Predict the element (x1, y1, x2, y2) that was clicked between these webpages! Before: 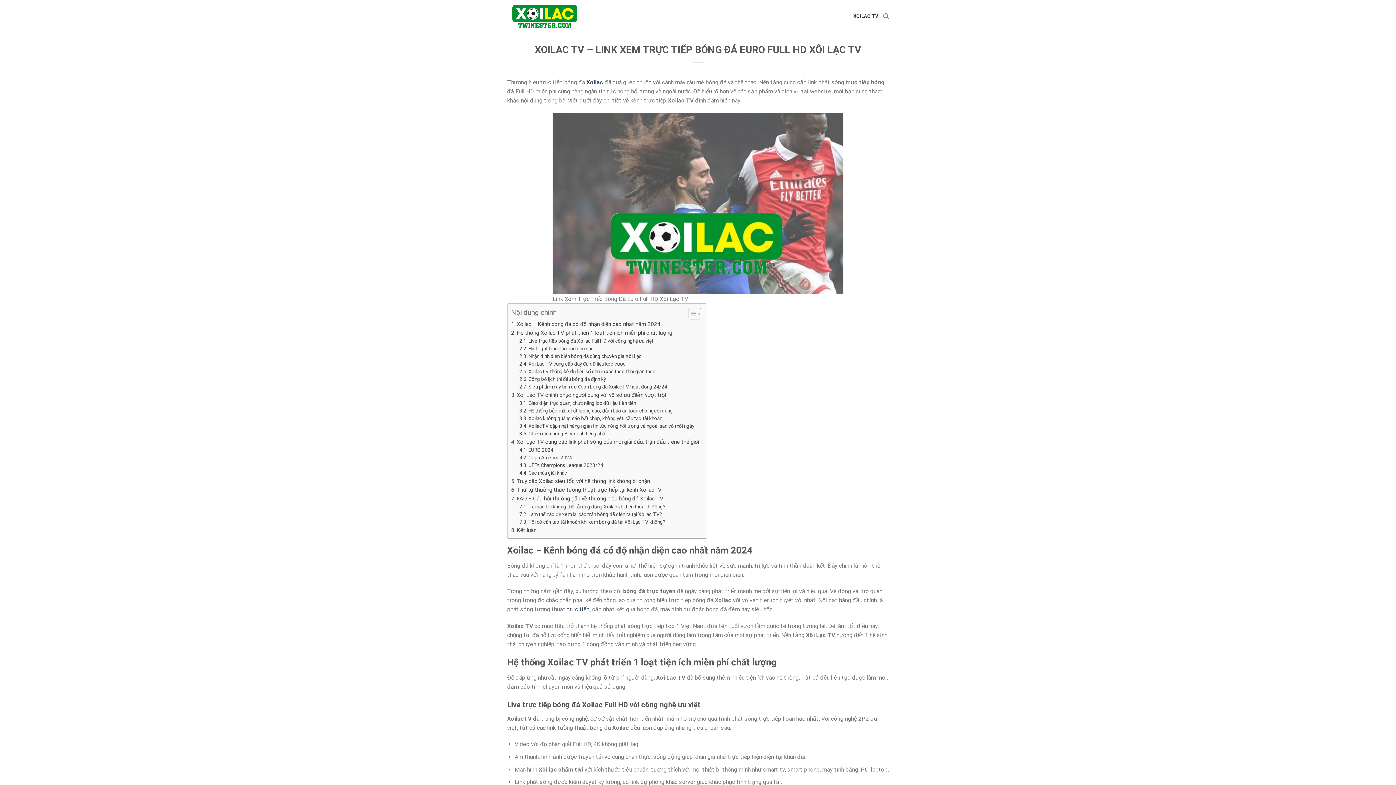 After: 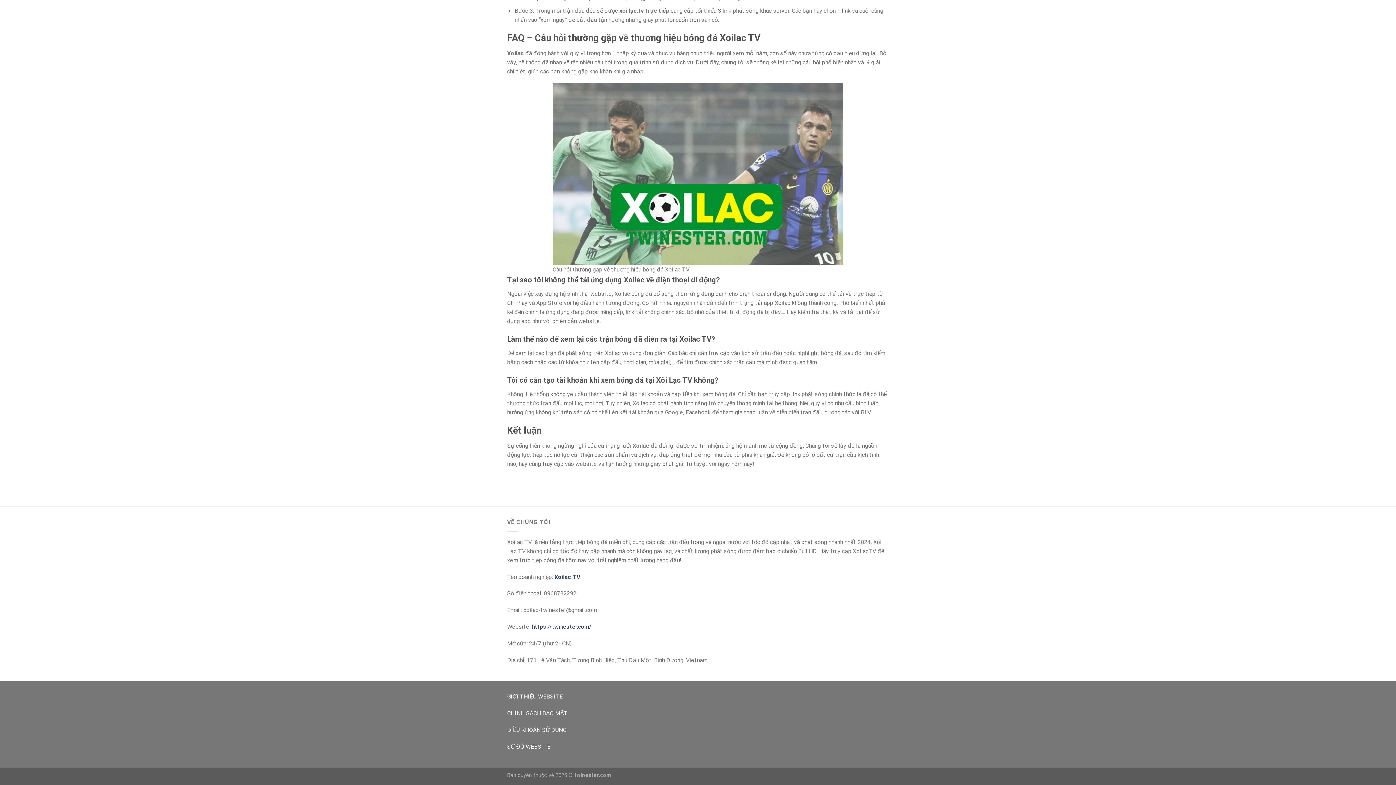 Action: label: Làm thế nào để xem lại các trận bóng đã diễn ra tại Xoilac TV? bbox: (519, 510, 662, 518)